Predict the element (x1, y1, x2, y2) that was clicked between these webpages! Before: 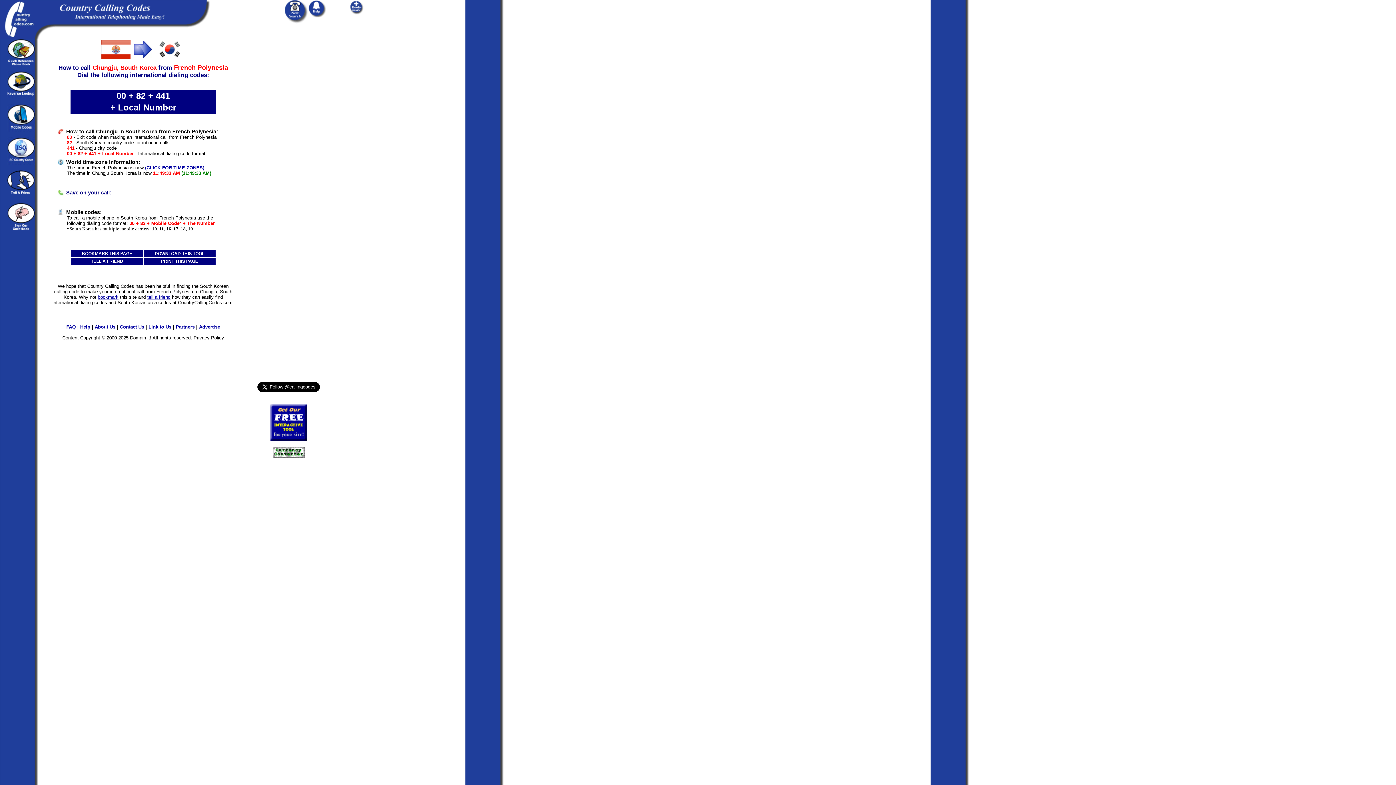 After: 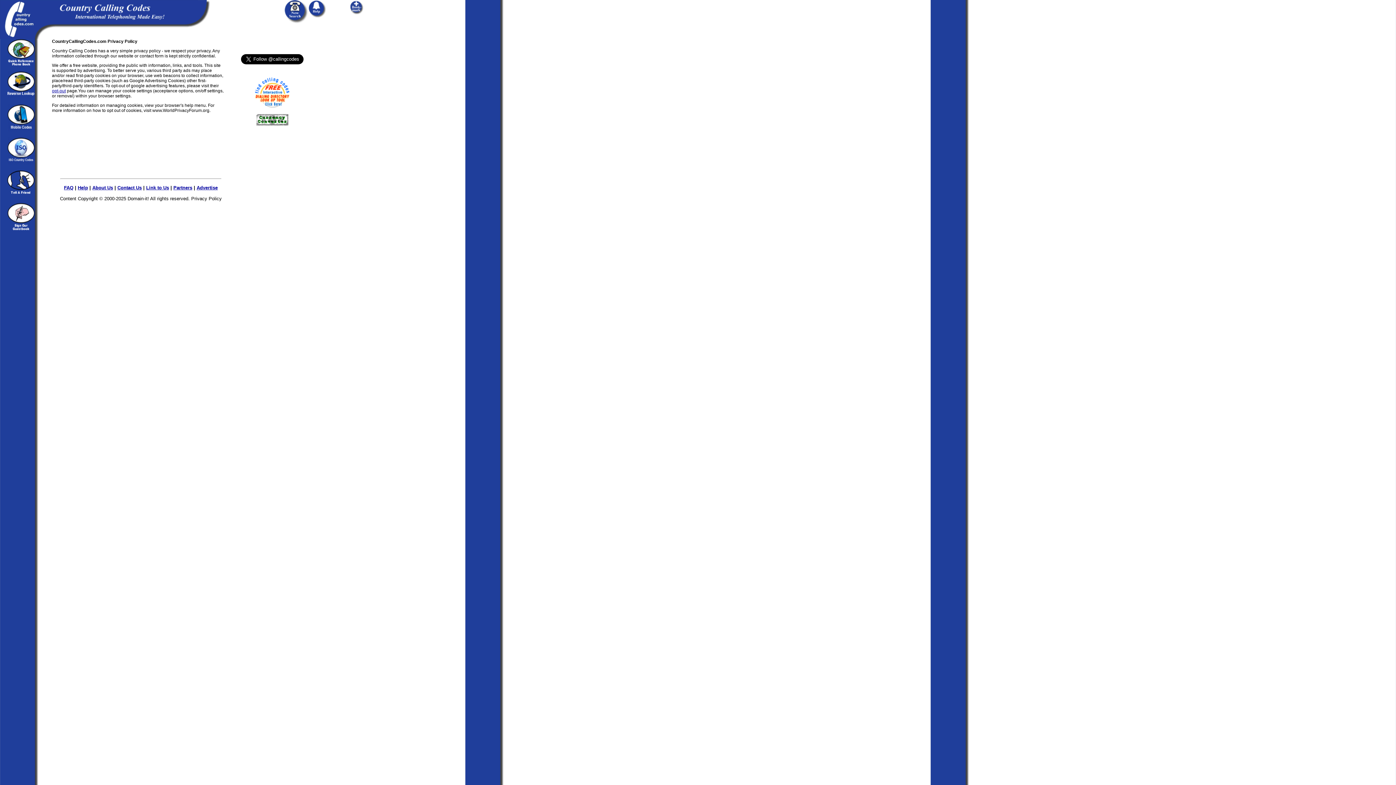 Action: label: Privacy Policy bbox: (193, 335, 224, 340)